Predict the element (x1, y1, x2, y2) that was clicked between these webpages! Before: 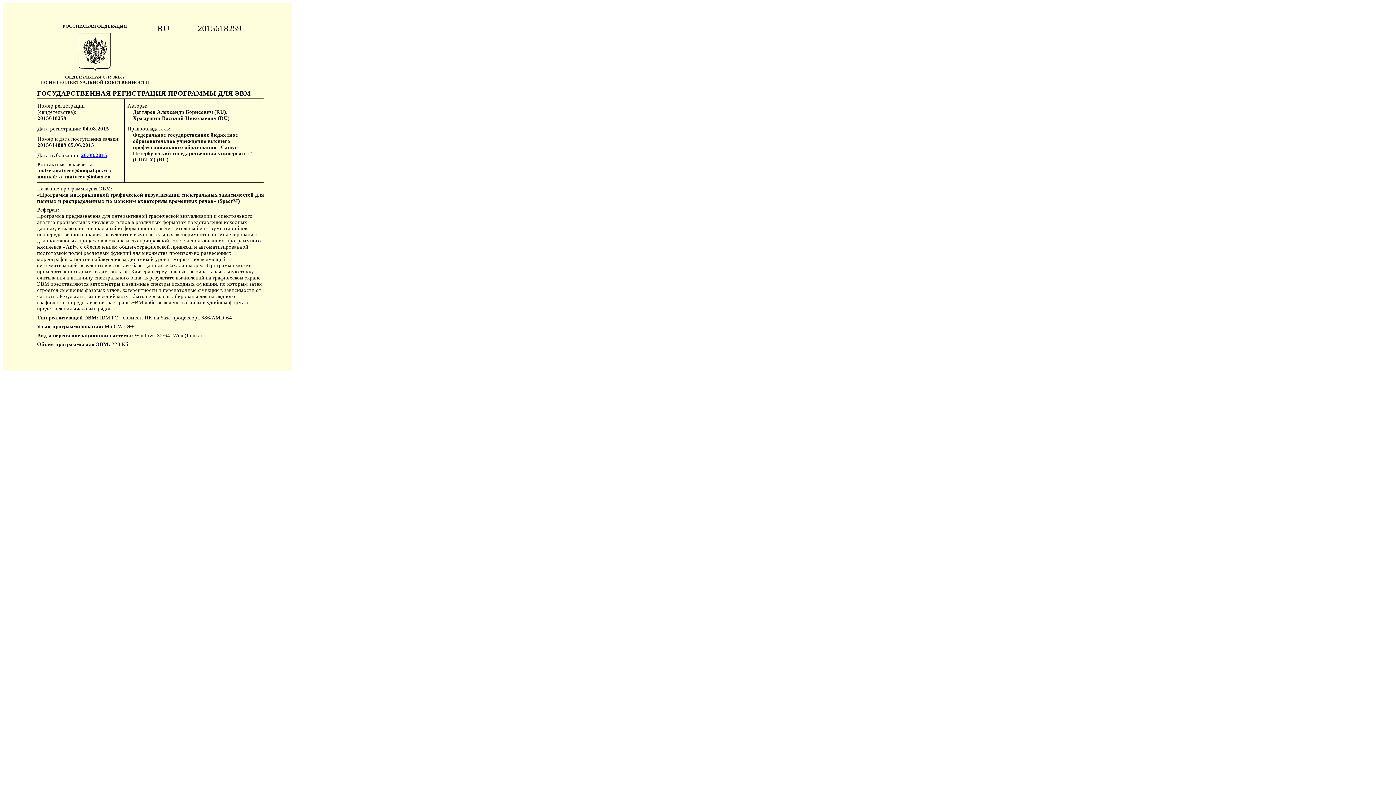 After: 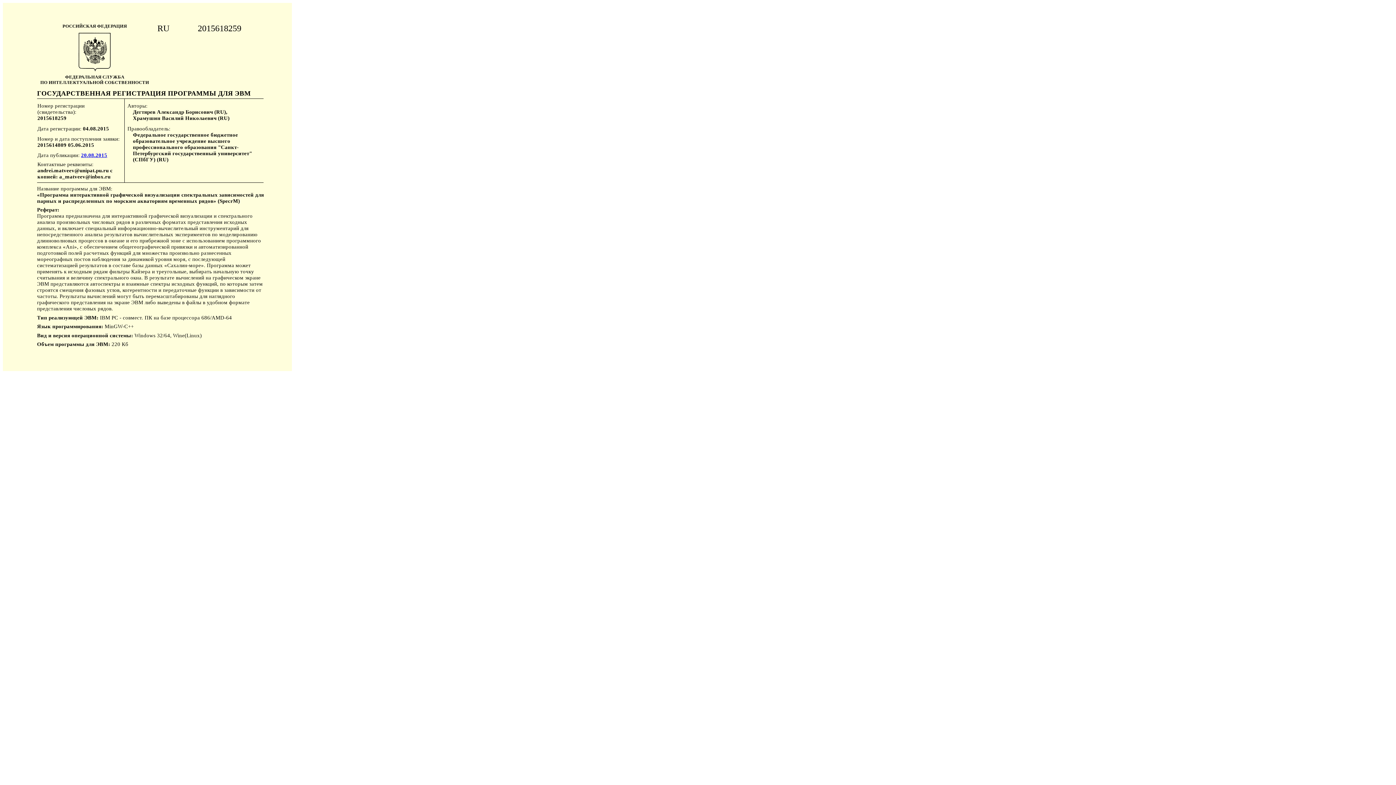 Action: label: 20.08.2015 bbox: (81, 152, 107, 158)